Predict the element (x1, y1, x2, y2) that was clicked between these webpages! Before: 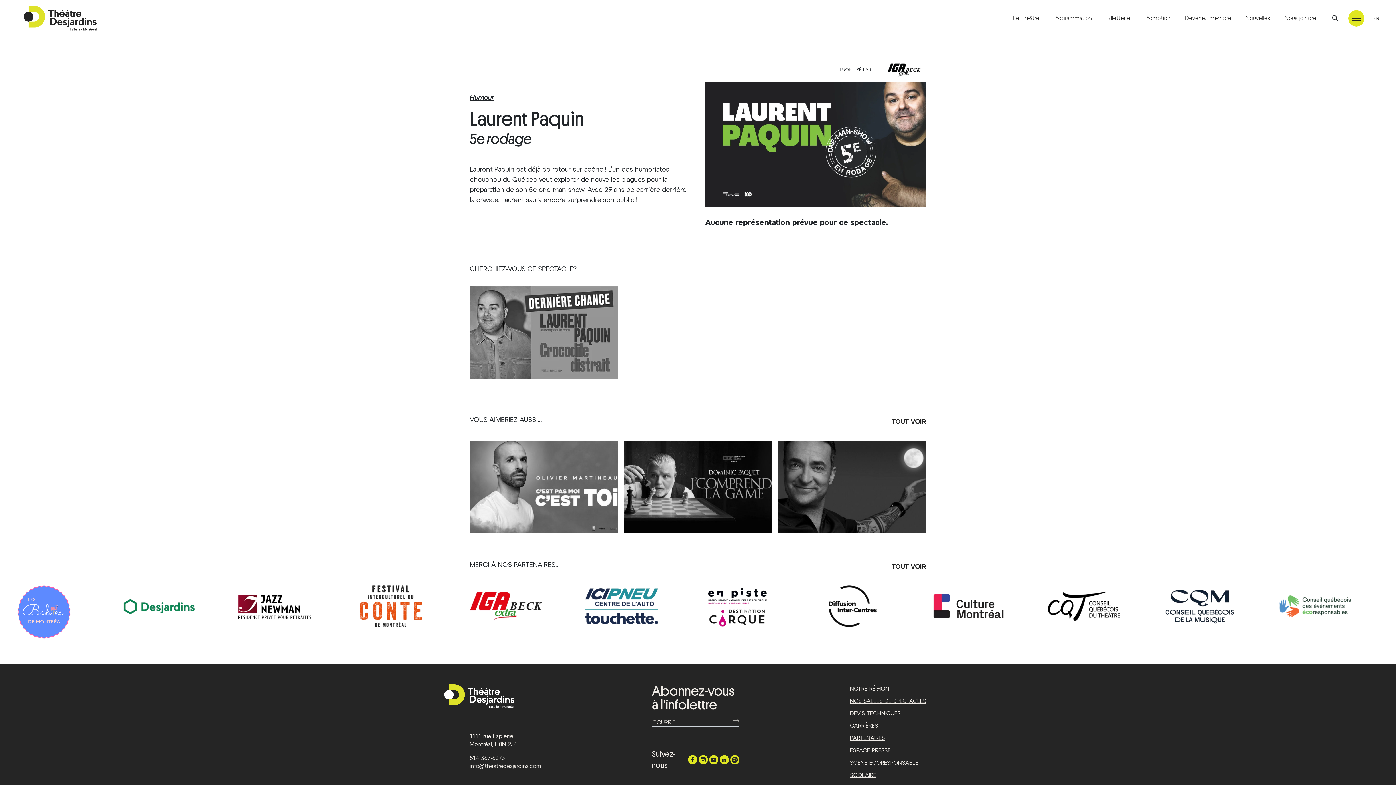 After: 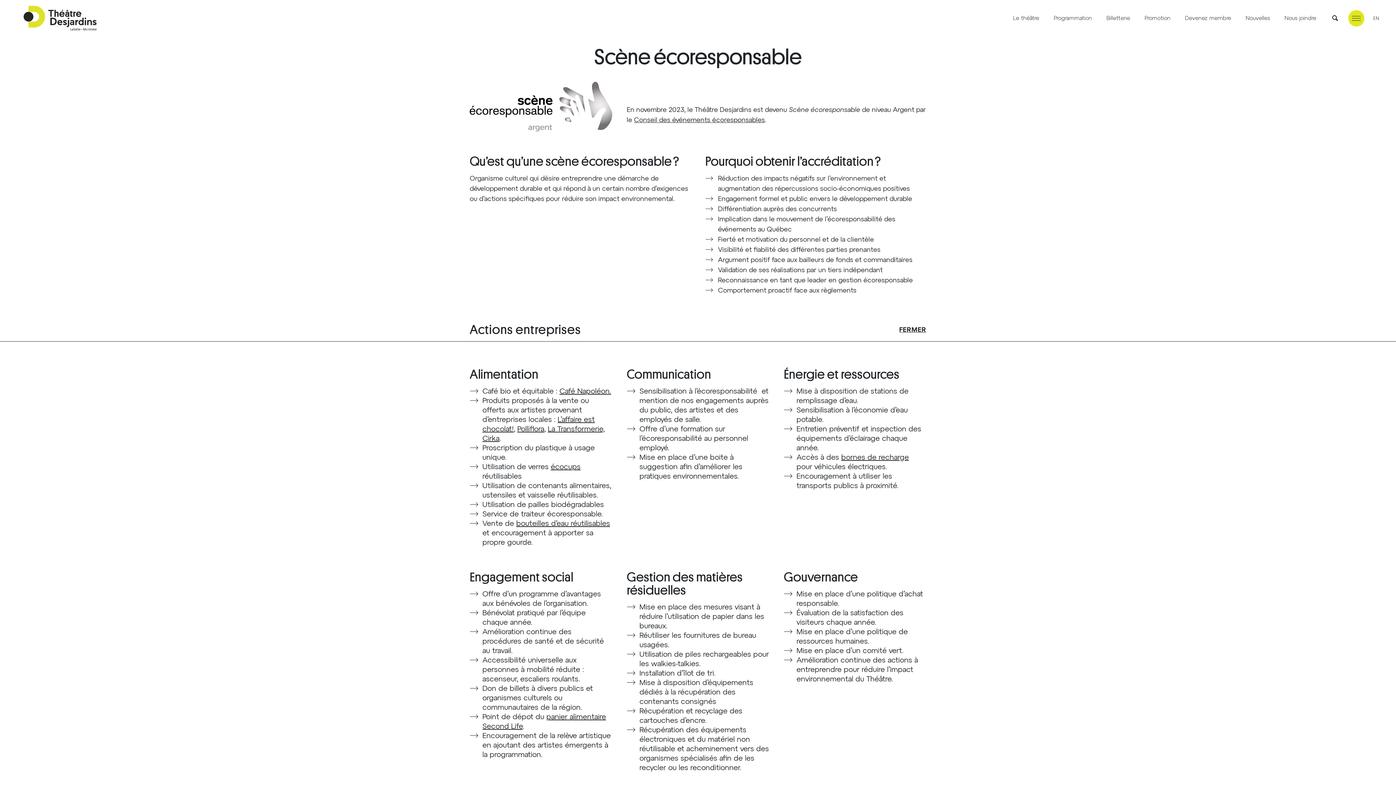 Action: bbox: (850, 760, 918, 766) label: SCÈNE ÉCORESPONSABLE